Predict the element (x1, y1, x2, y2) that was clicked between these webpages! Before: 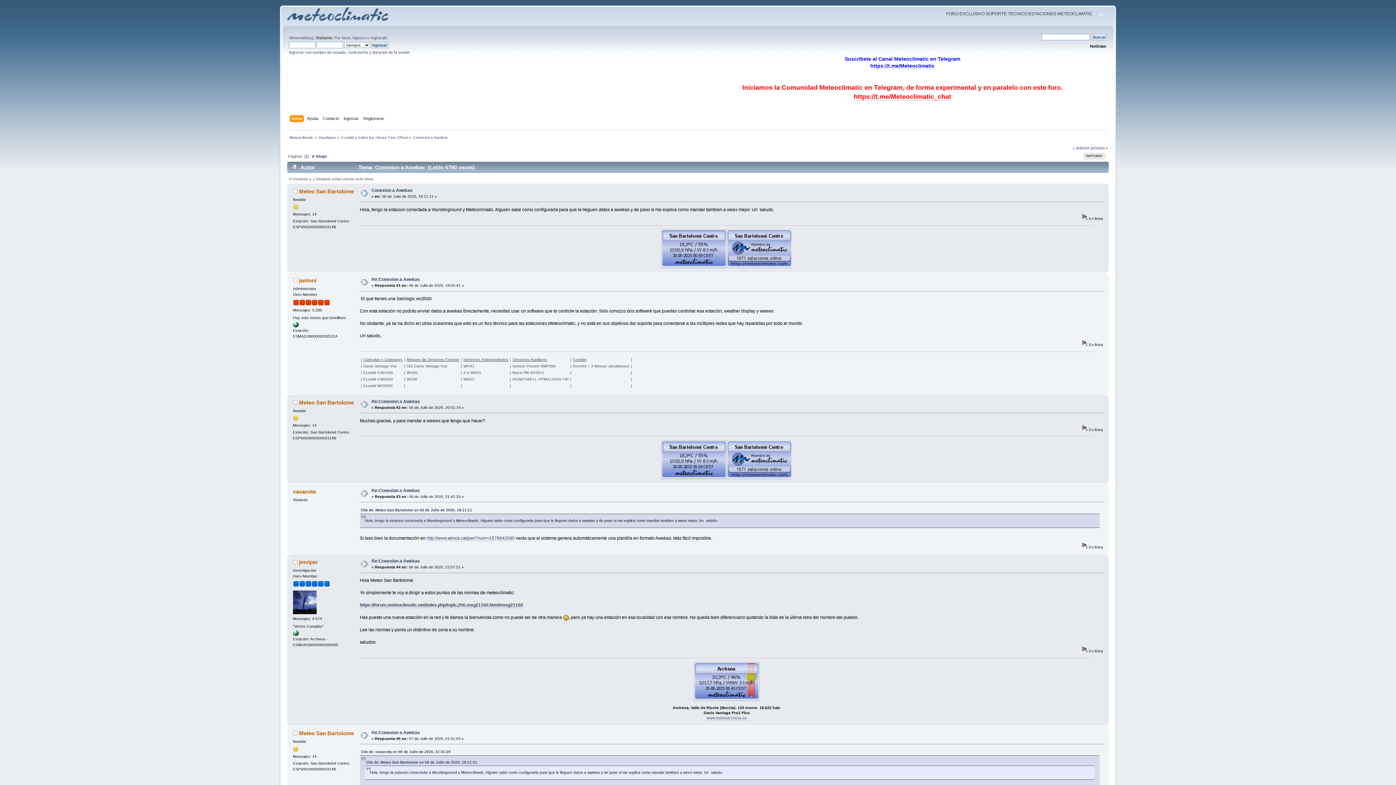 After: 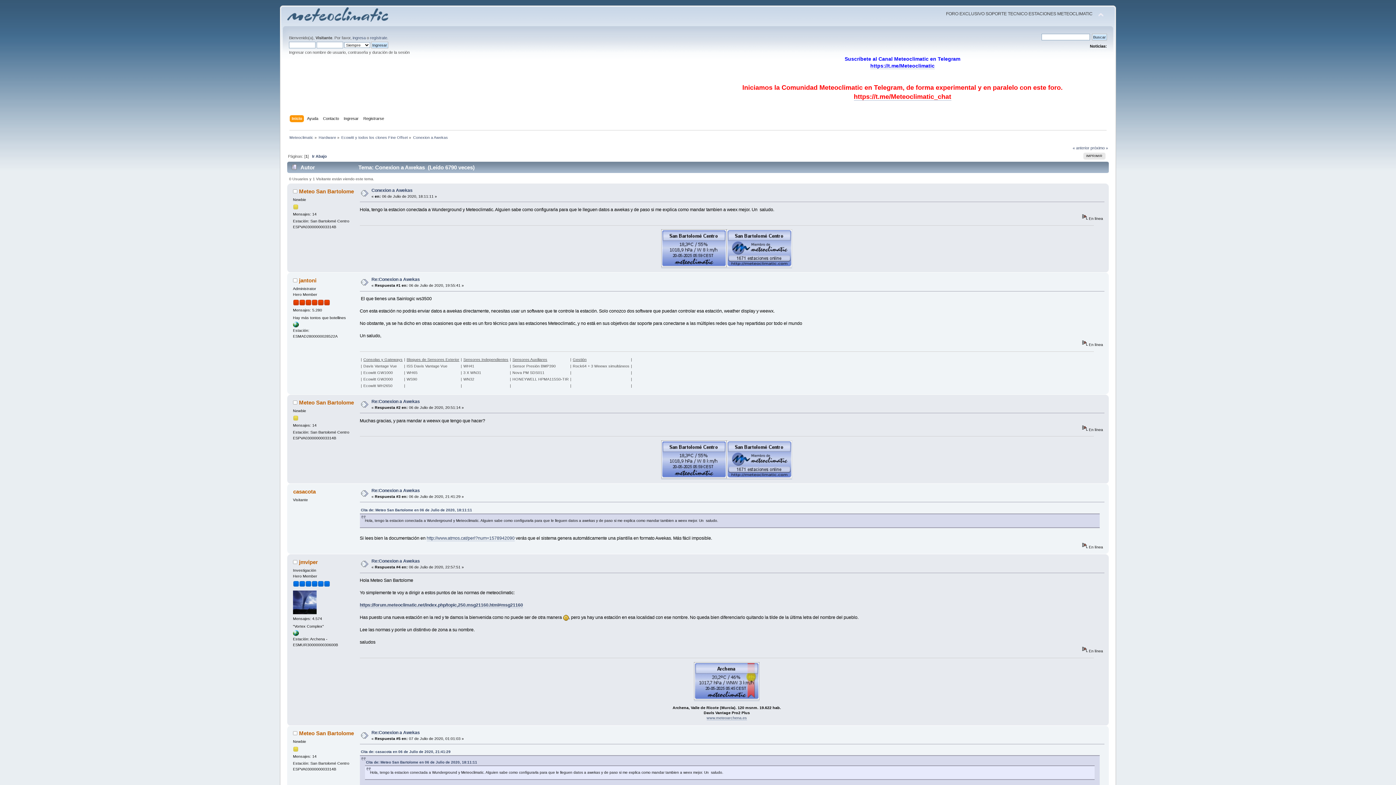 Action: bbox: (293, 632, 298, 637)